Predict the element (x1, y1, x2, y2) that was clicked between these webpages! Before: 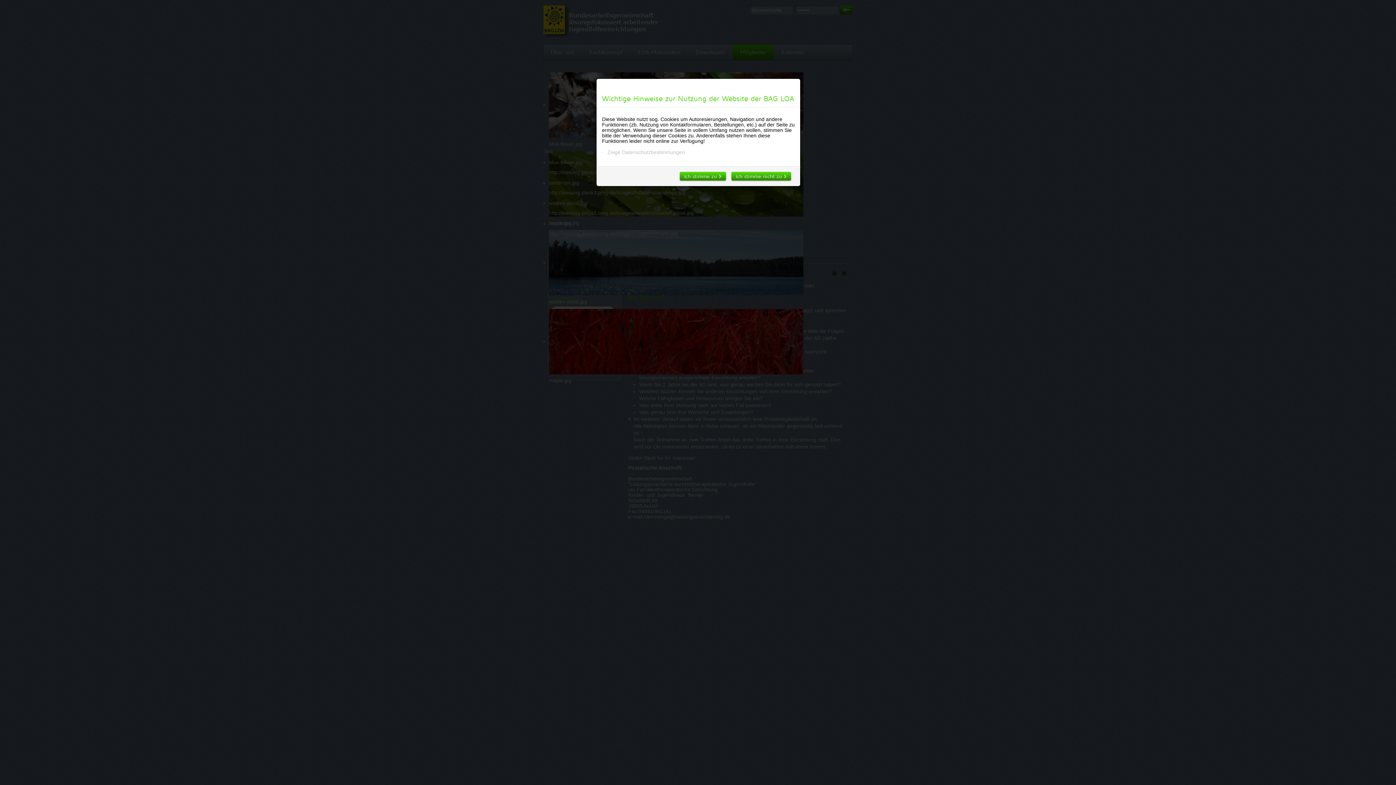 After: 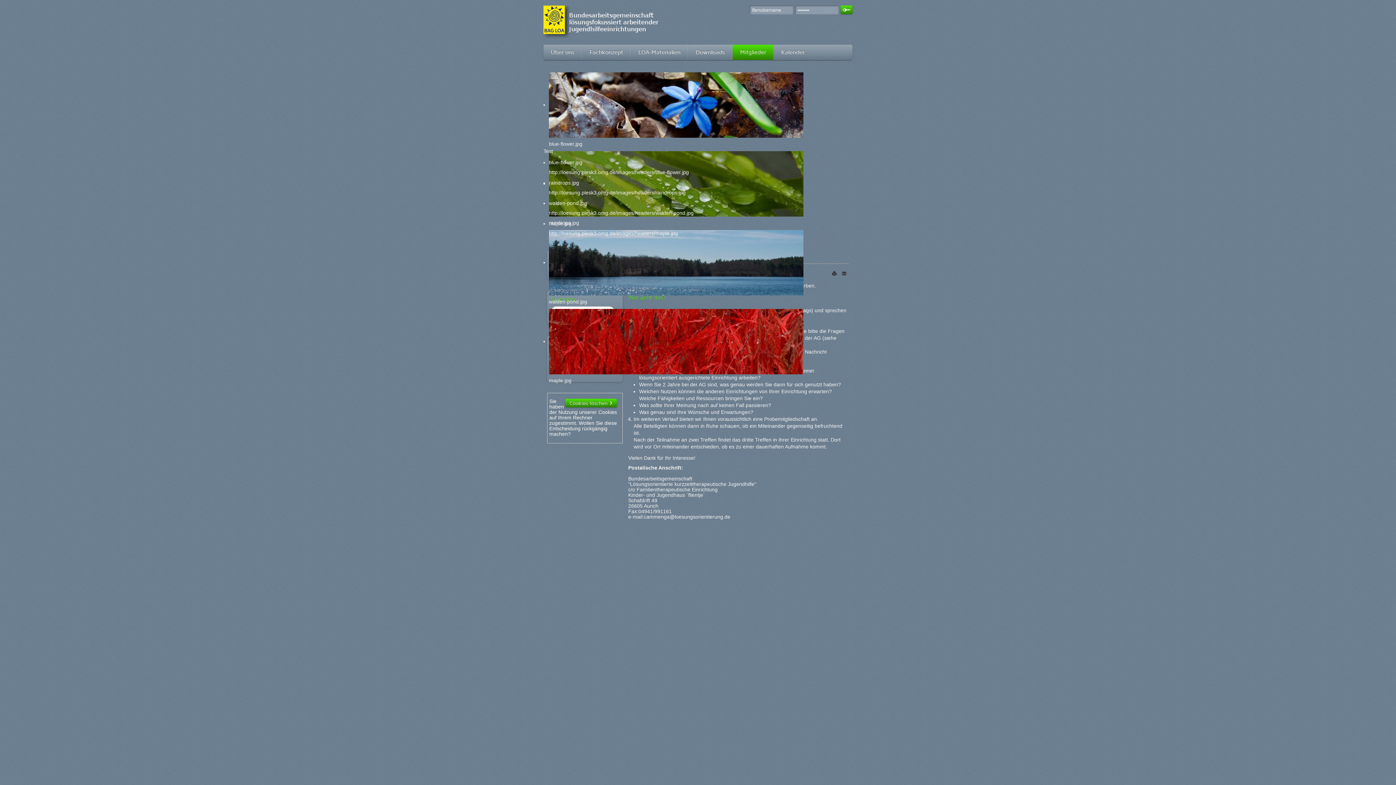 Action: label: Ich stimme zu bbox: (680, 172, 726, 180)